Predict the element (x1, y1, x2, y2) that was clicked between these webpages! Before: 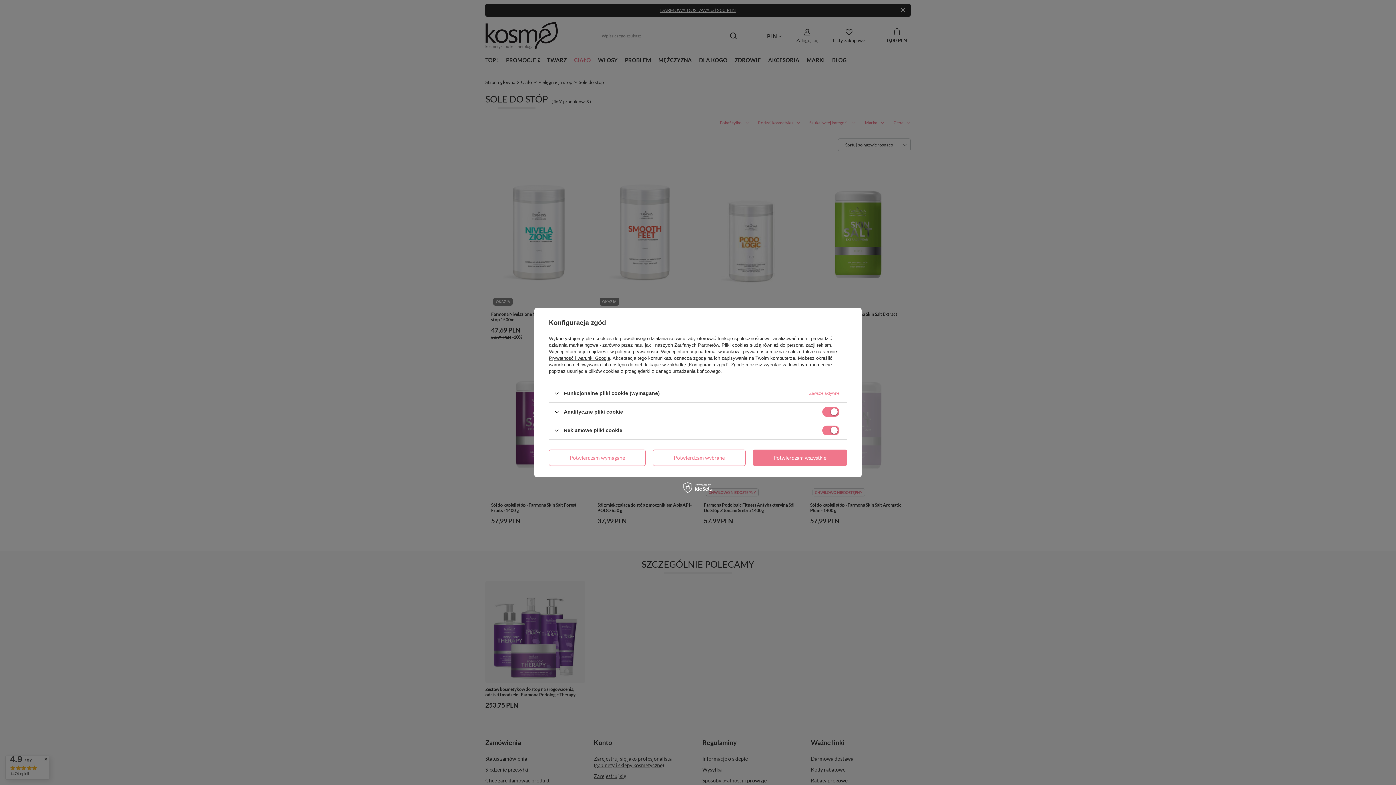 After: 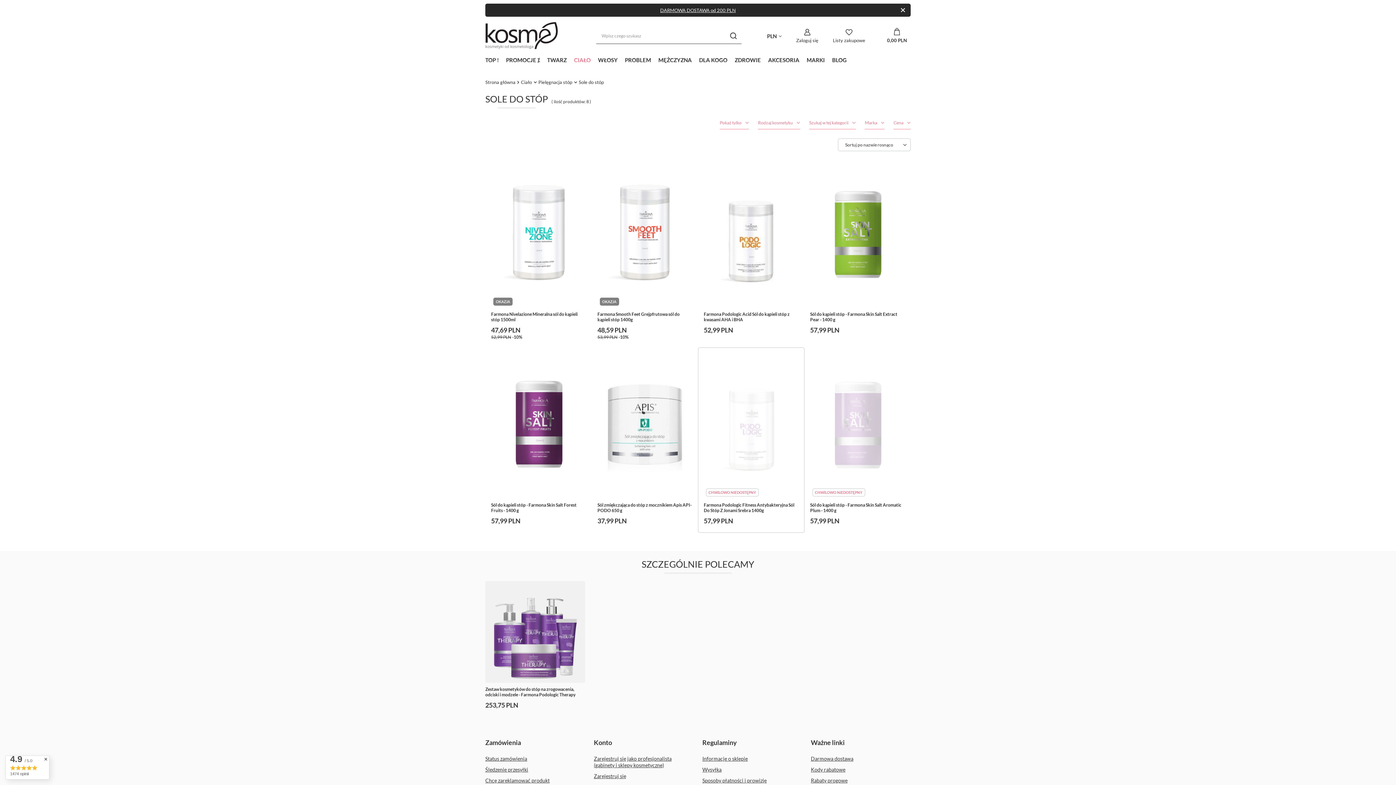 Action: label: Potwierdzam wybrane bbox: (653, 449, 745, 466)